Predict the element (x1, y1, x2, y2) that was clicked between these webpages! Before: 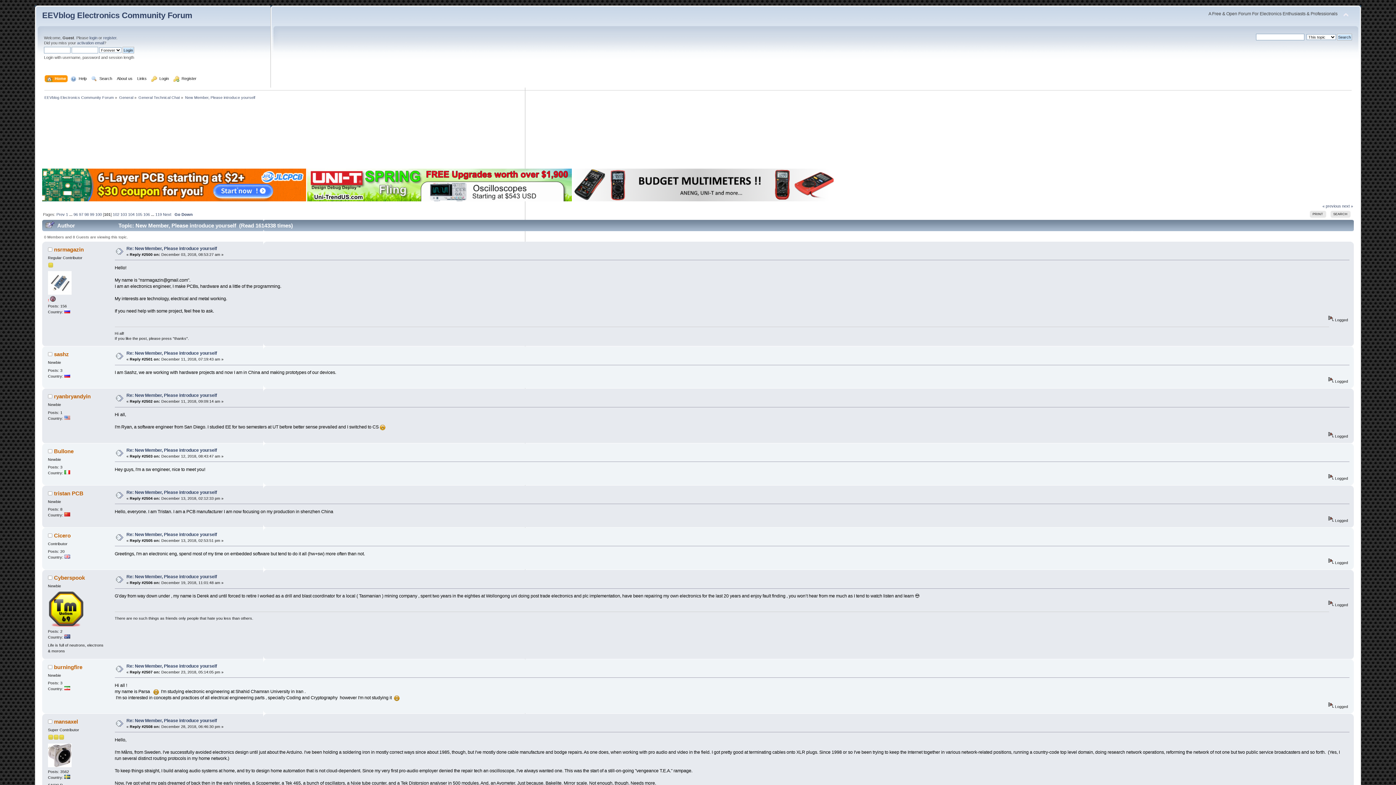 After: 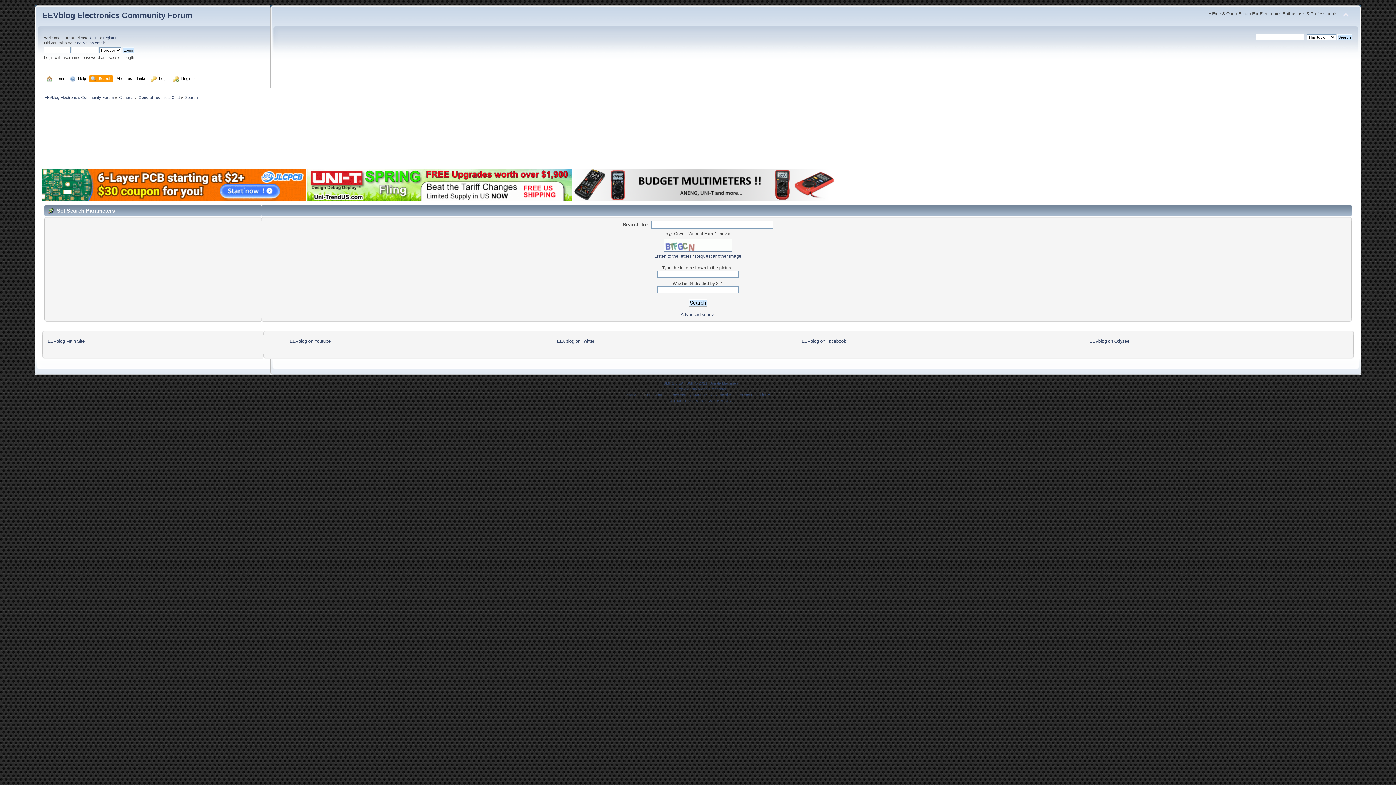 Action: bbox: (1330, 210, 1350, 217) label: SEARCH